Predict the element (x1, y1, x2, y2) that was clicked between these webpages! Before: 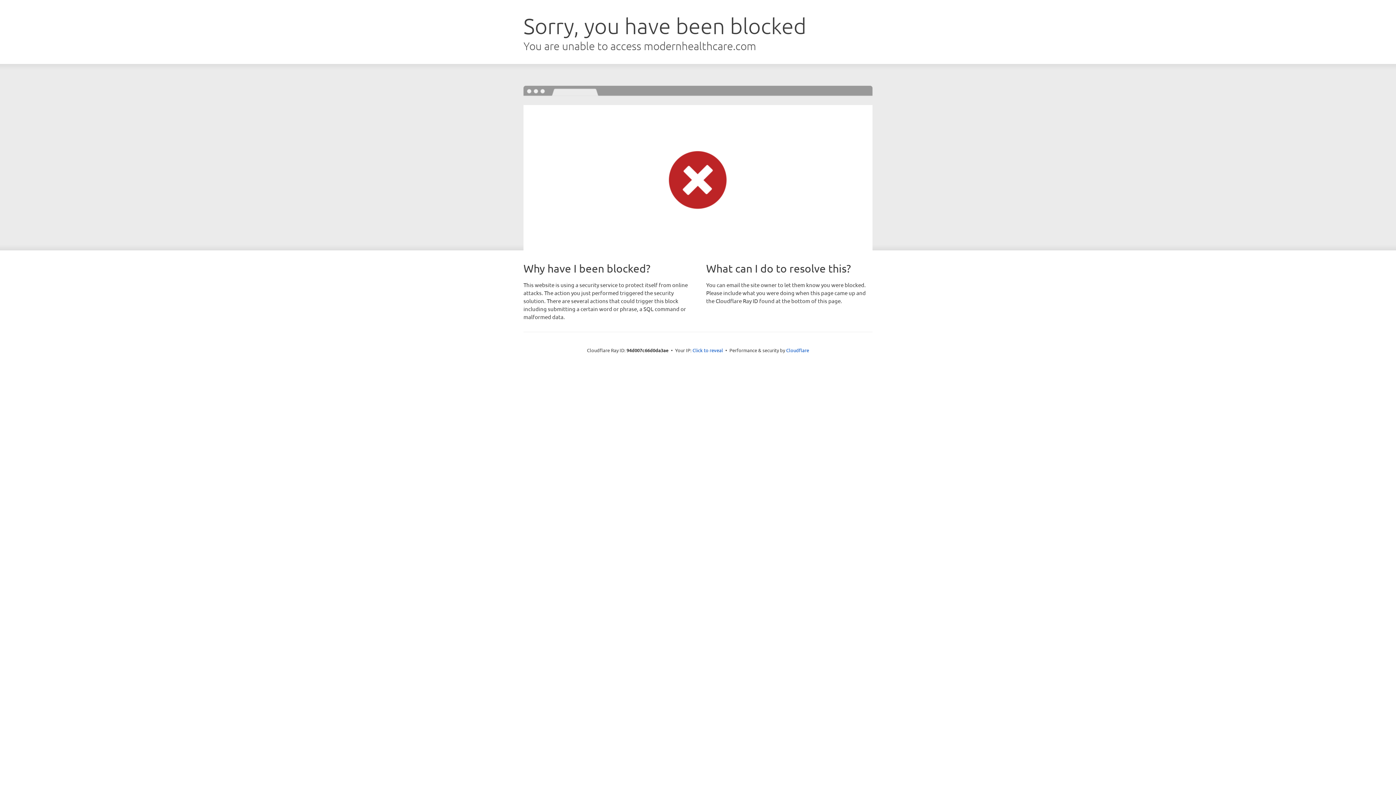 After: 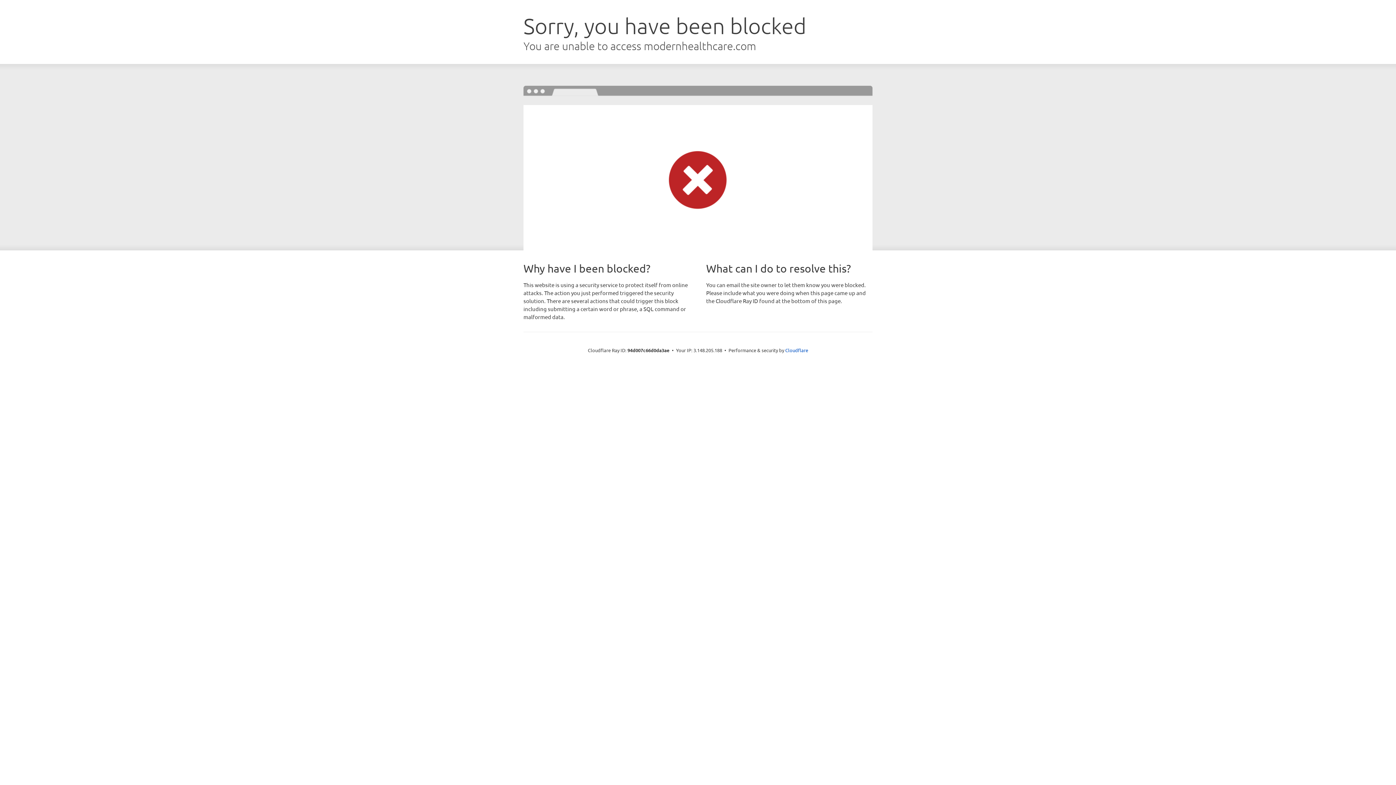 Action: label: Click to reveal bbox: (692, 346, 723, 353)